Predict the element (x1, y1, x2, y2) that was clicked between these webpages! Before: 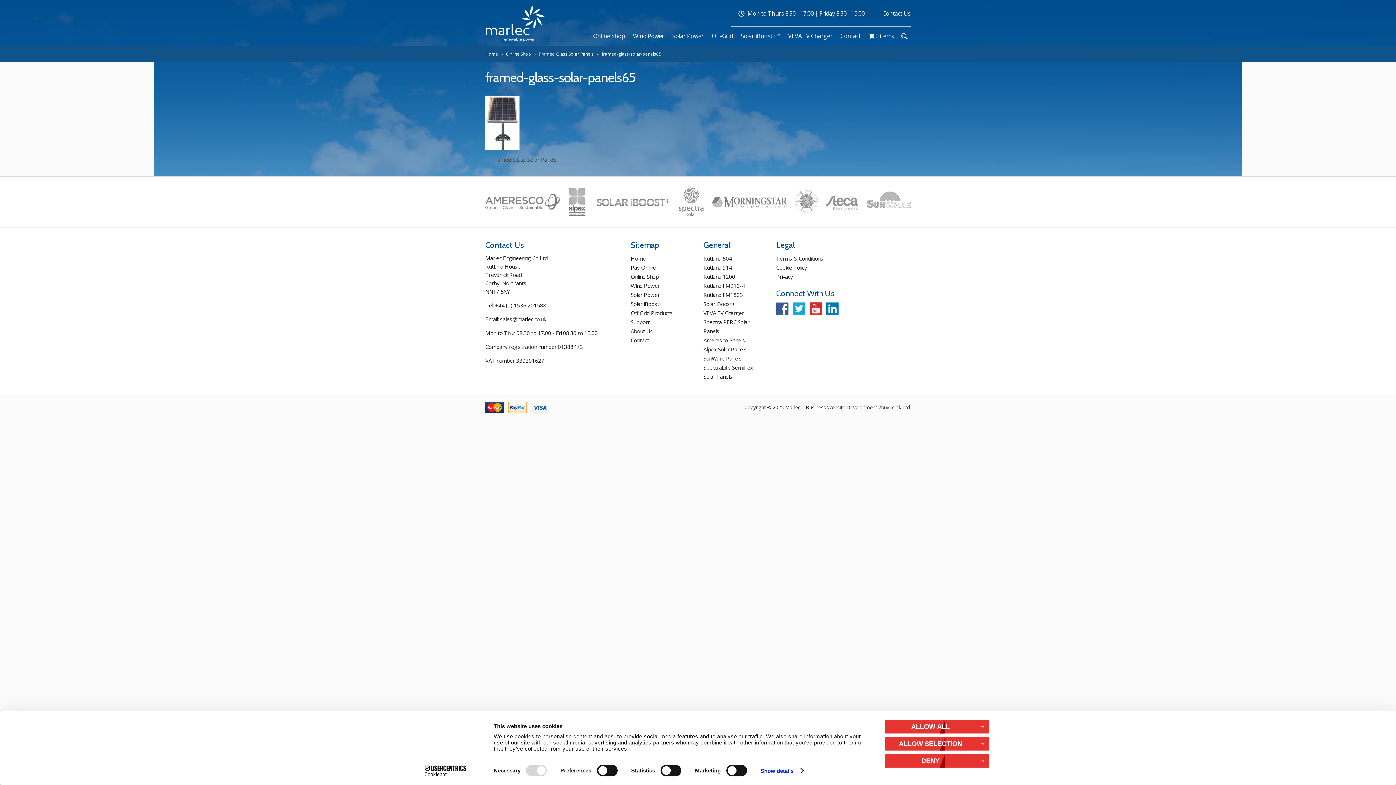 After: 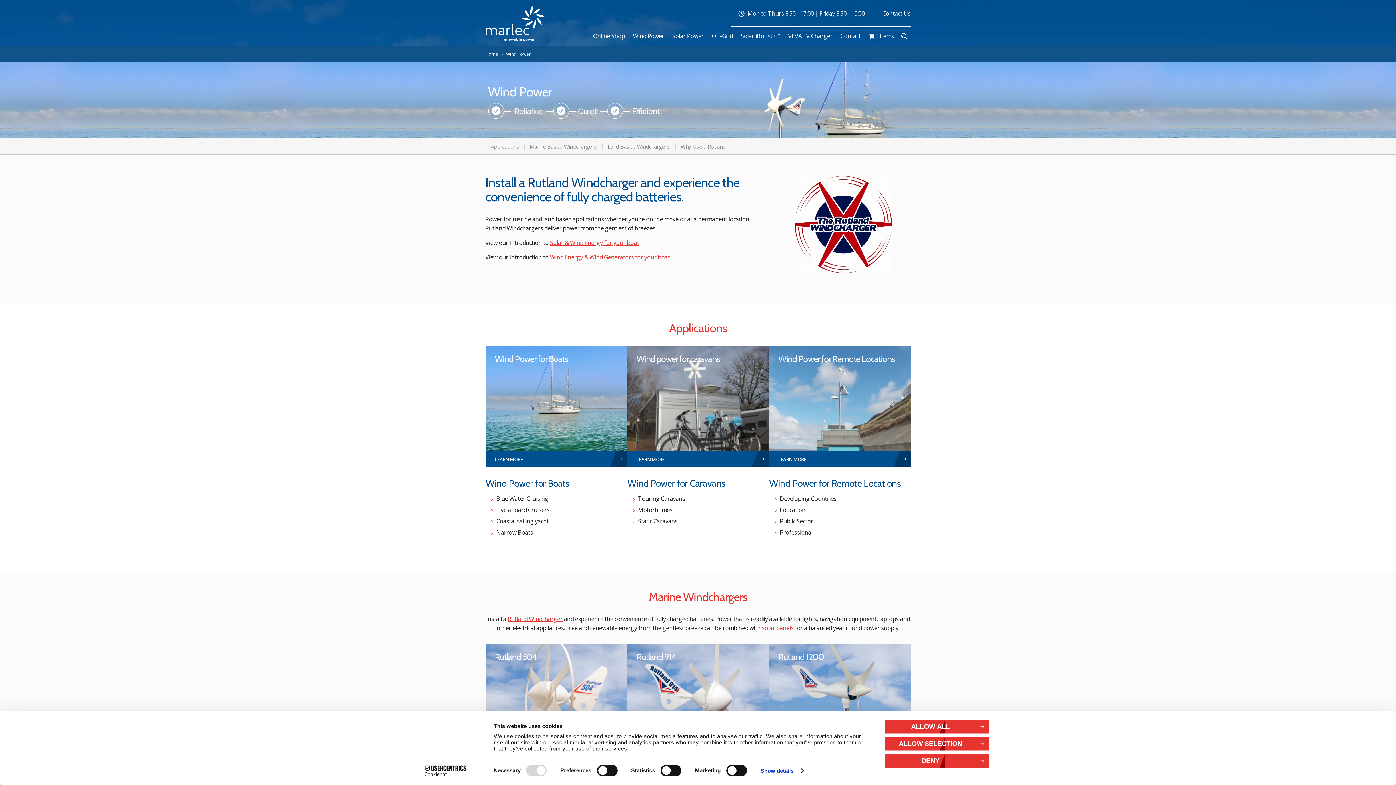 Action: bbox: (629, 26, 668, 45) label: Wind Power